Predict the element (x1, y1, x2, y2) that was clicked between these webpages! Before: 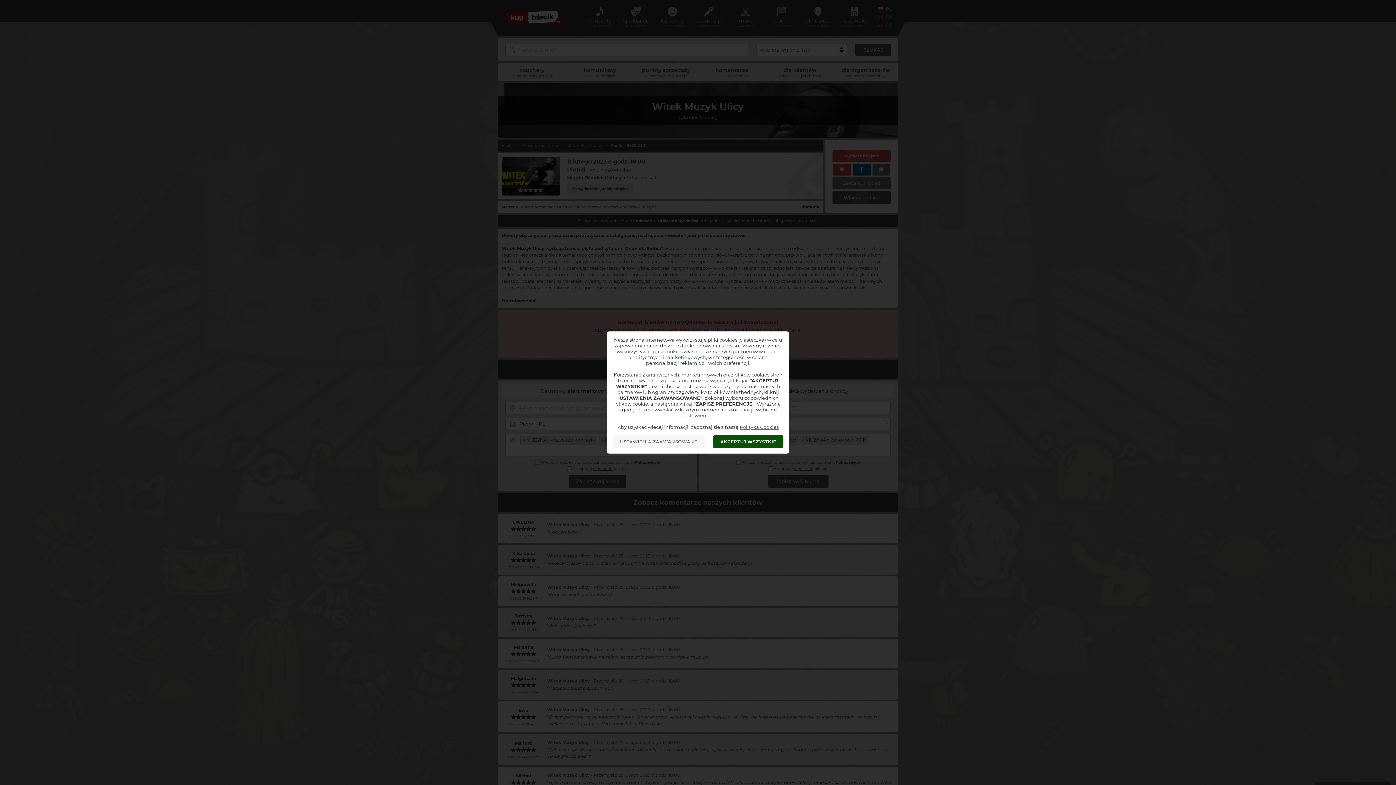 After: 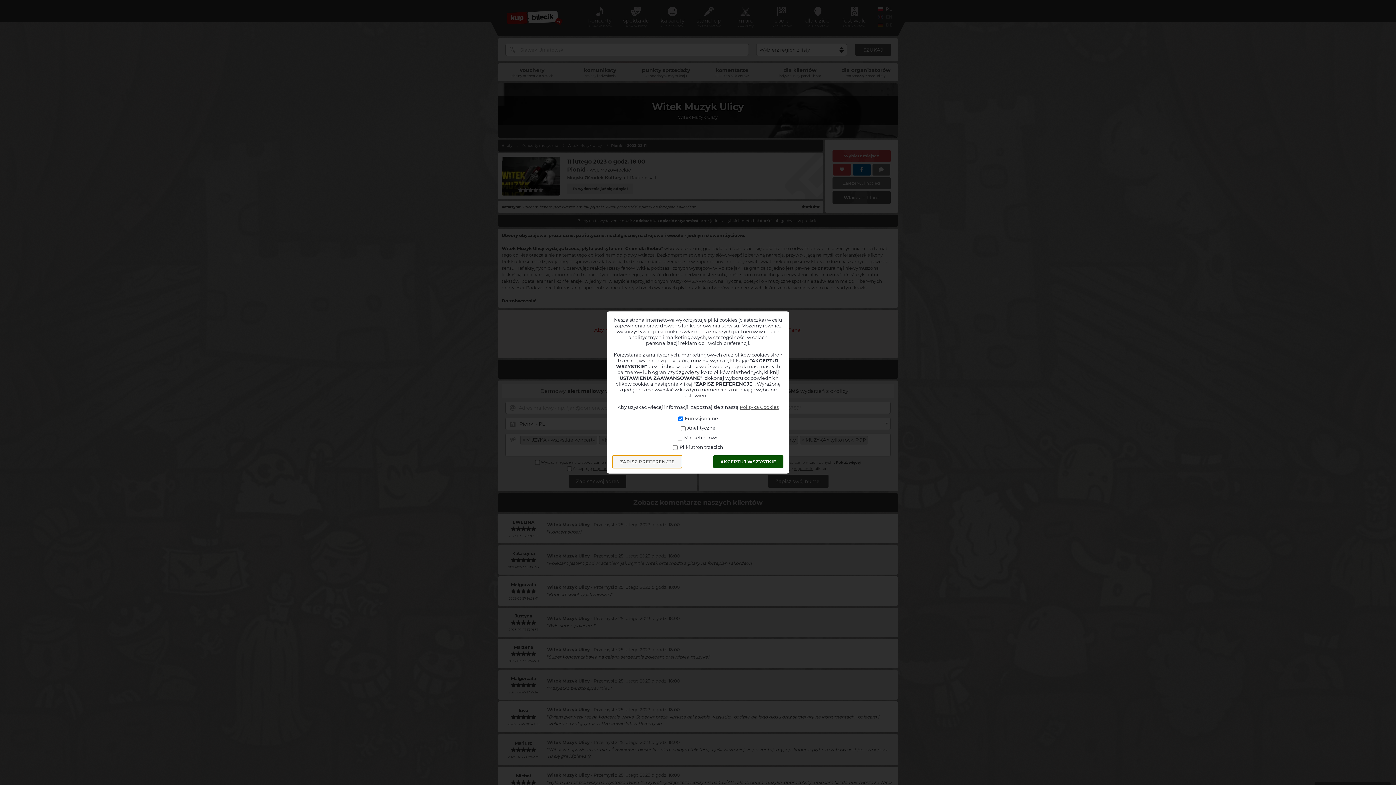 Action: bbox: (612, 435, 704, 448) label: USTAWIENIA ZAAWANSOWANE